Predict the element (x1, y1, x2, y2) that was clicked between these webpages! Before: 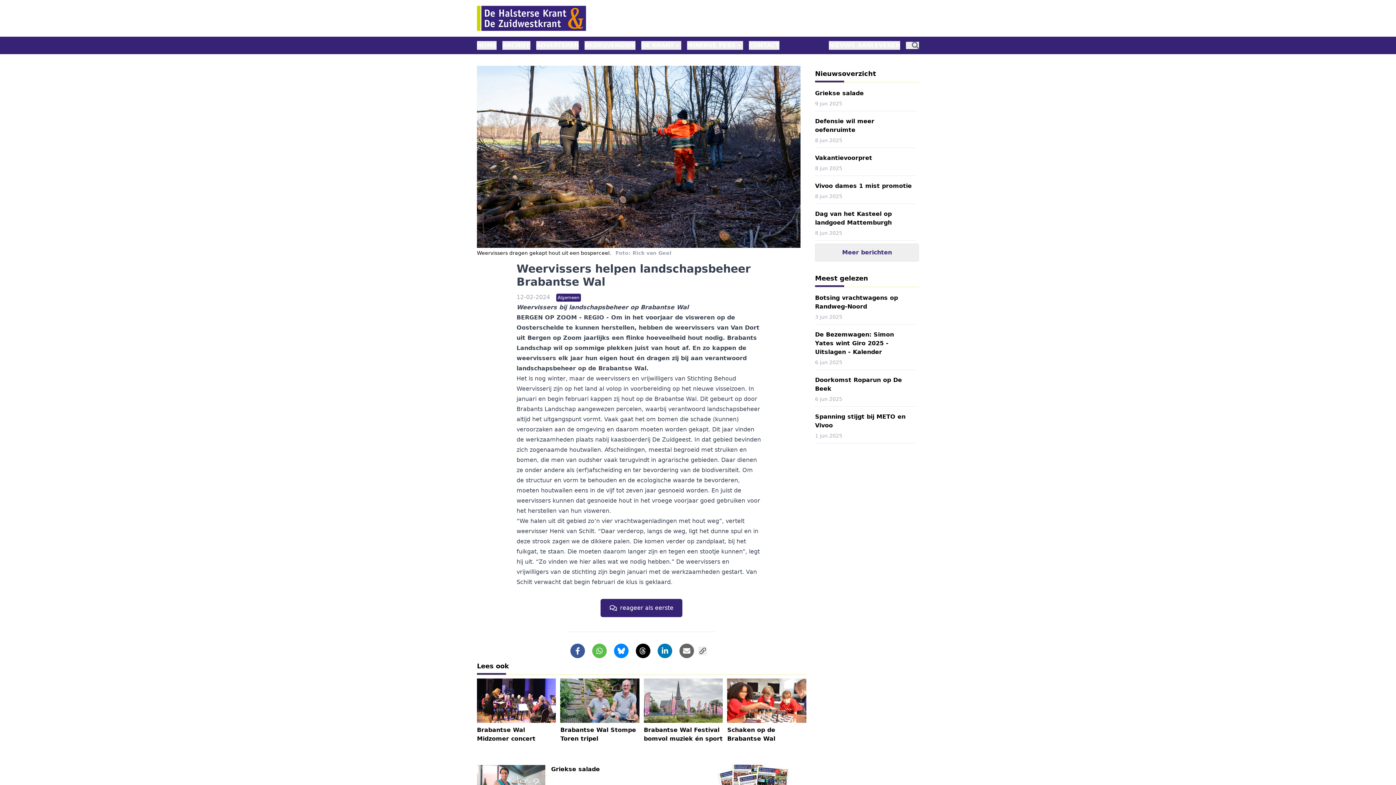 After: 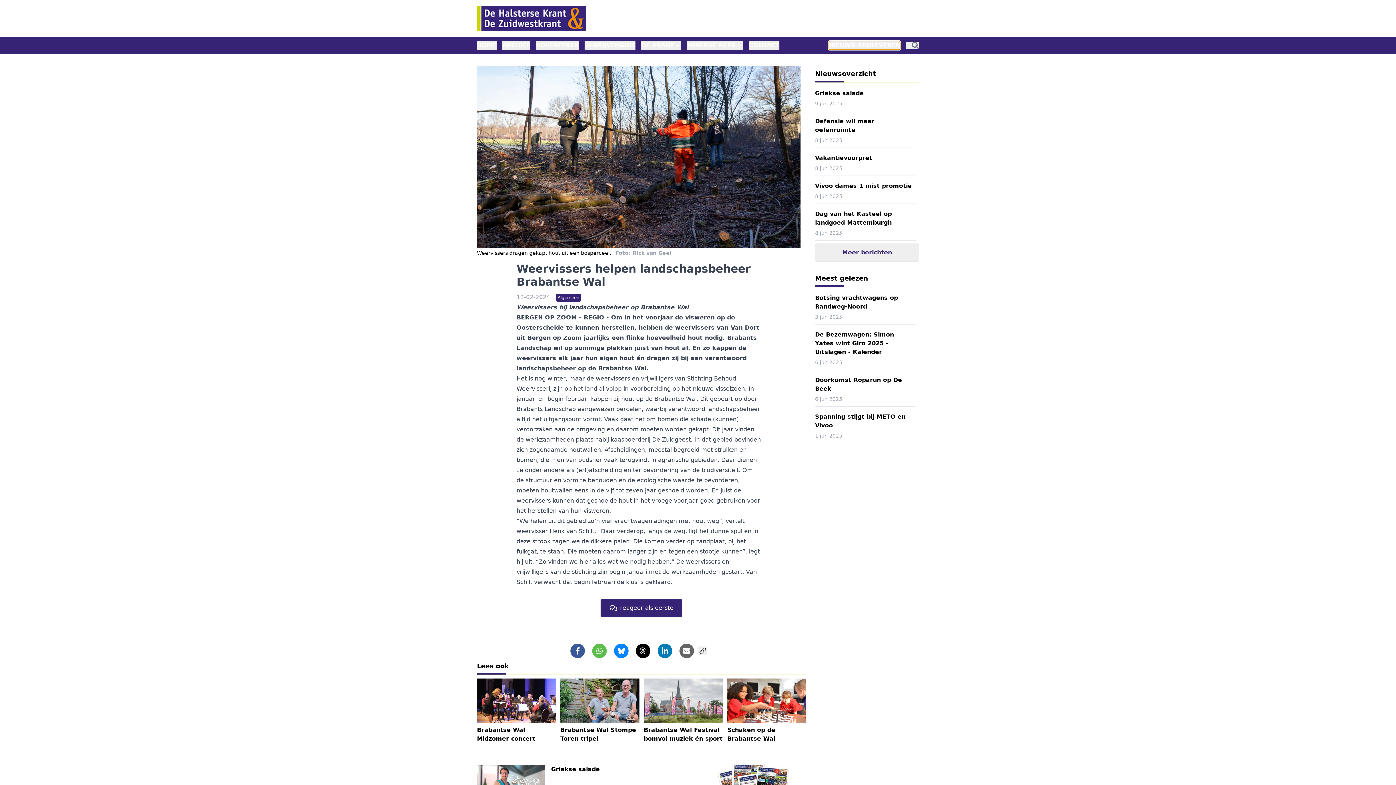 Action: label: NIEUWS AANLEVEREN bbox: (829, 41, 900, 49)